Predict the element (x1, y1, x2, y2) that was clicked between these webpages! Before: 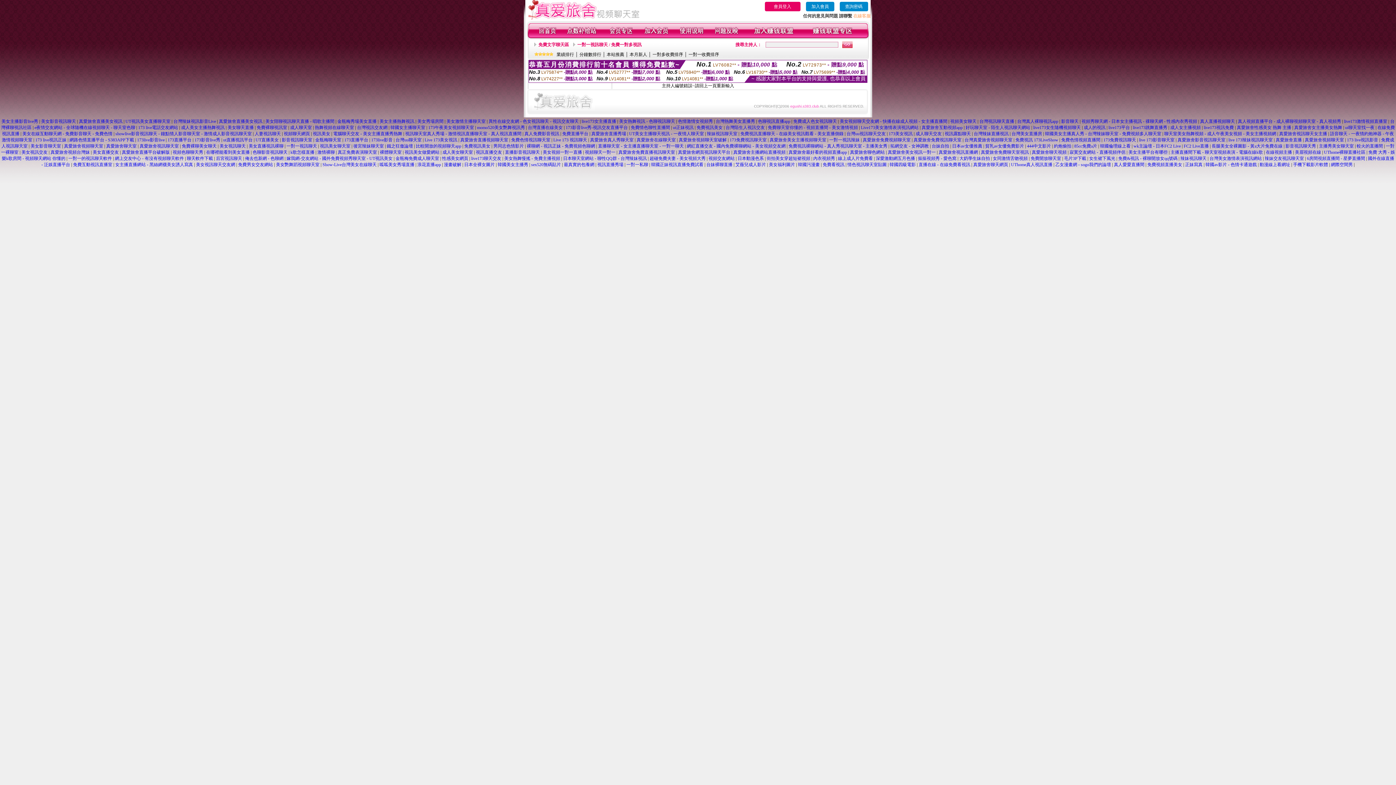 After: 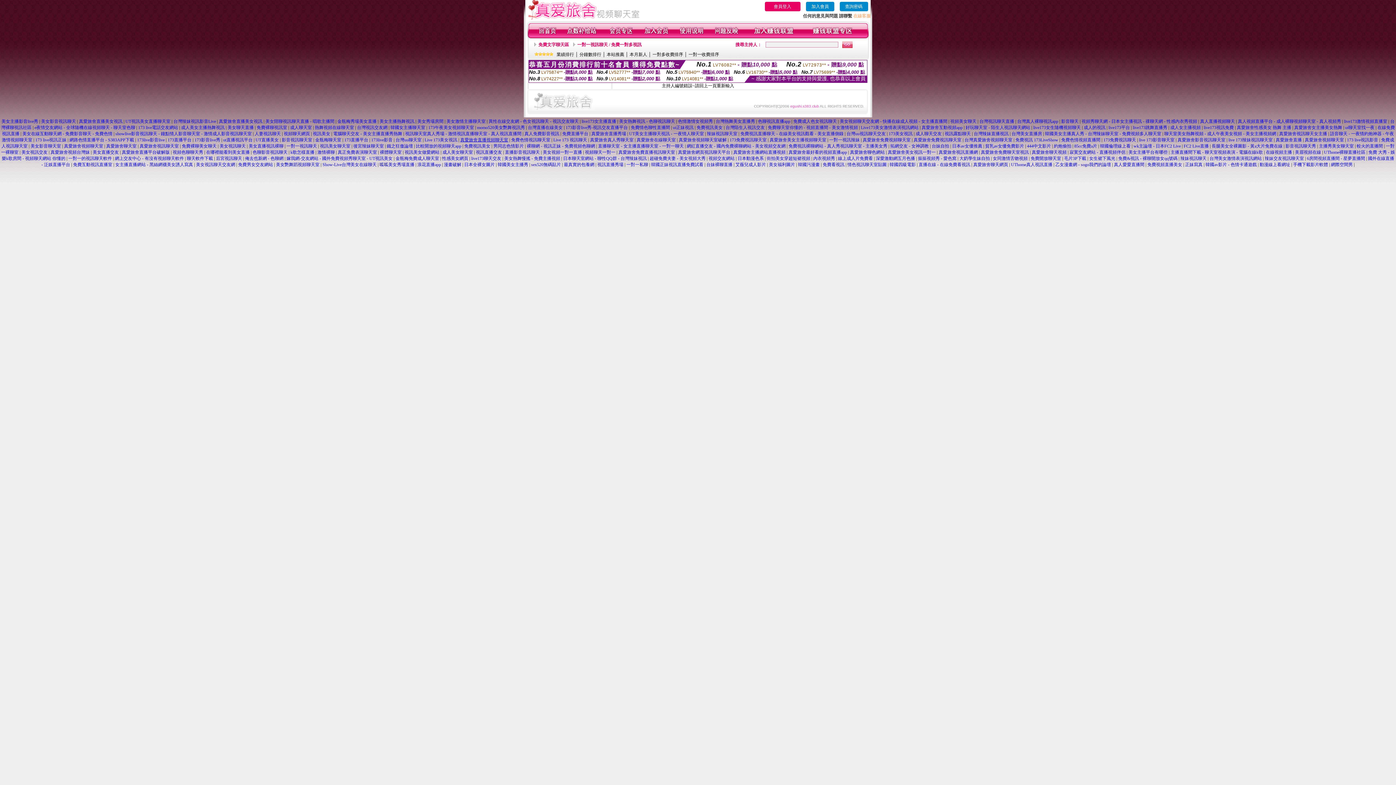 Action: bbox: (460, 137, 508, 142) label: 真愛旅舍直播視頻聊天室